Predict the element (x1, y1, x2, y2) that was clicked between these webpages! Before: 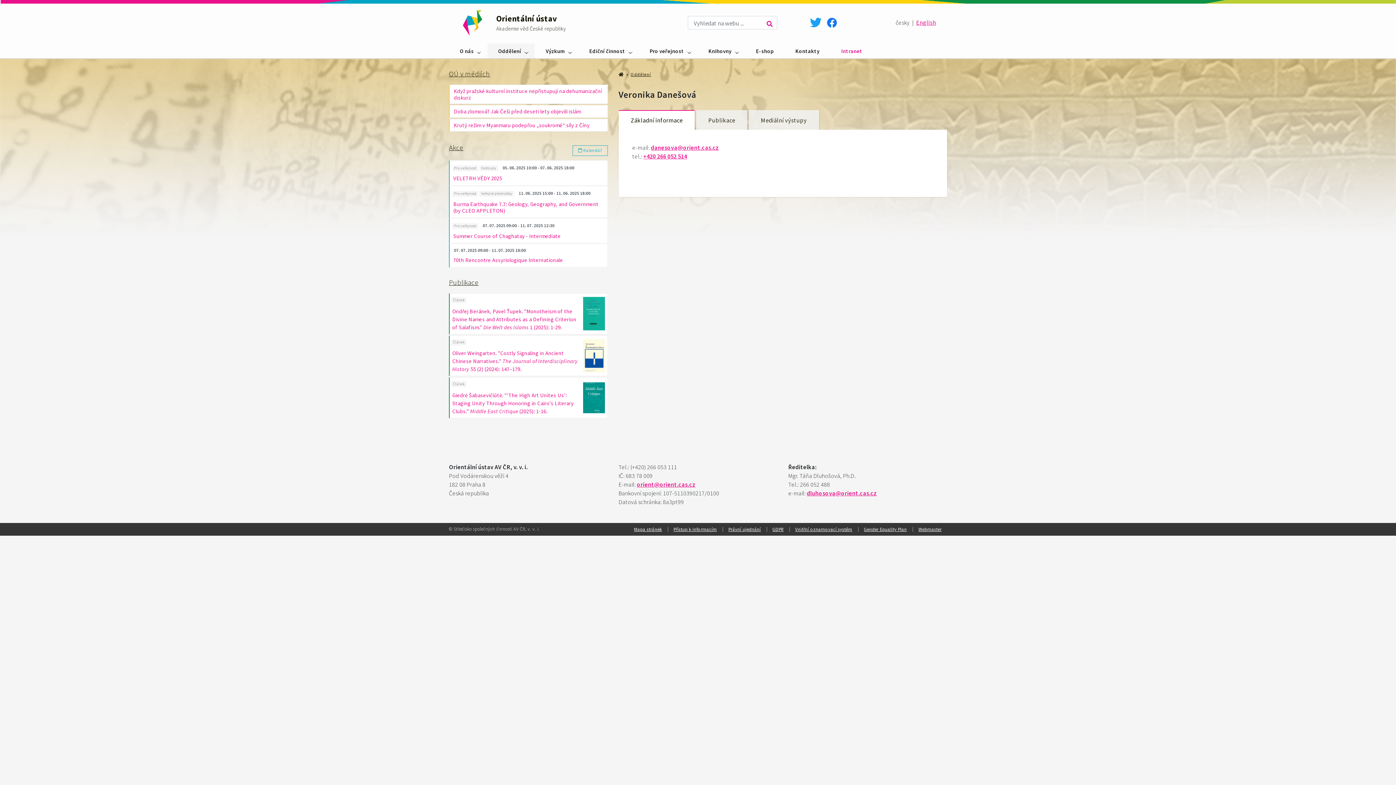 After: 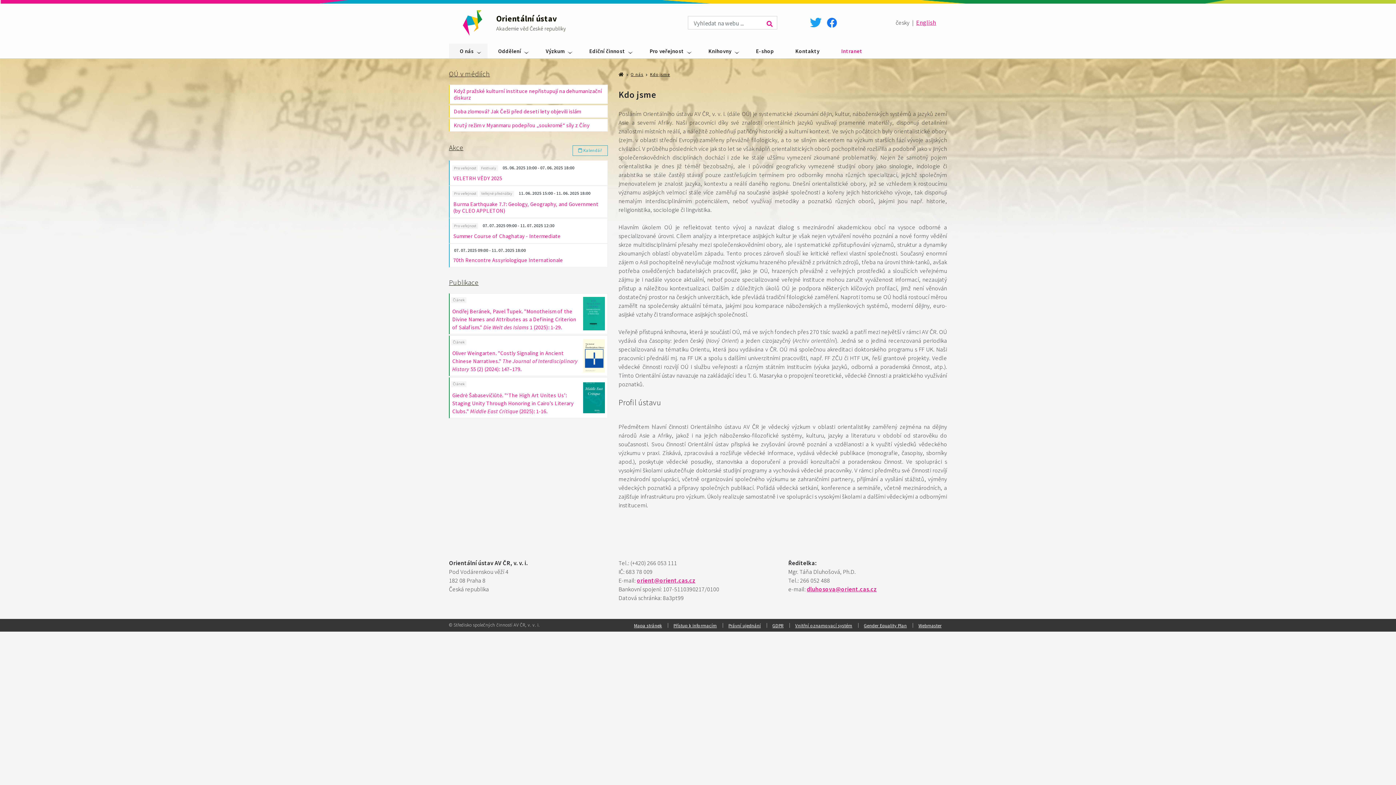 Action: label: O nás bbox: (449, 43, 484, 58)